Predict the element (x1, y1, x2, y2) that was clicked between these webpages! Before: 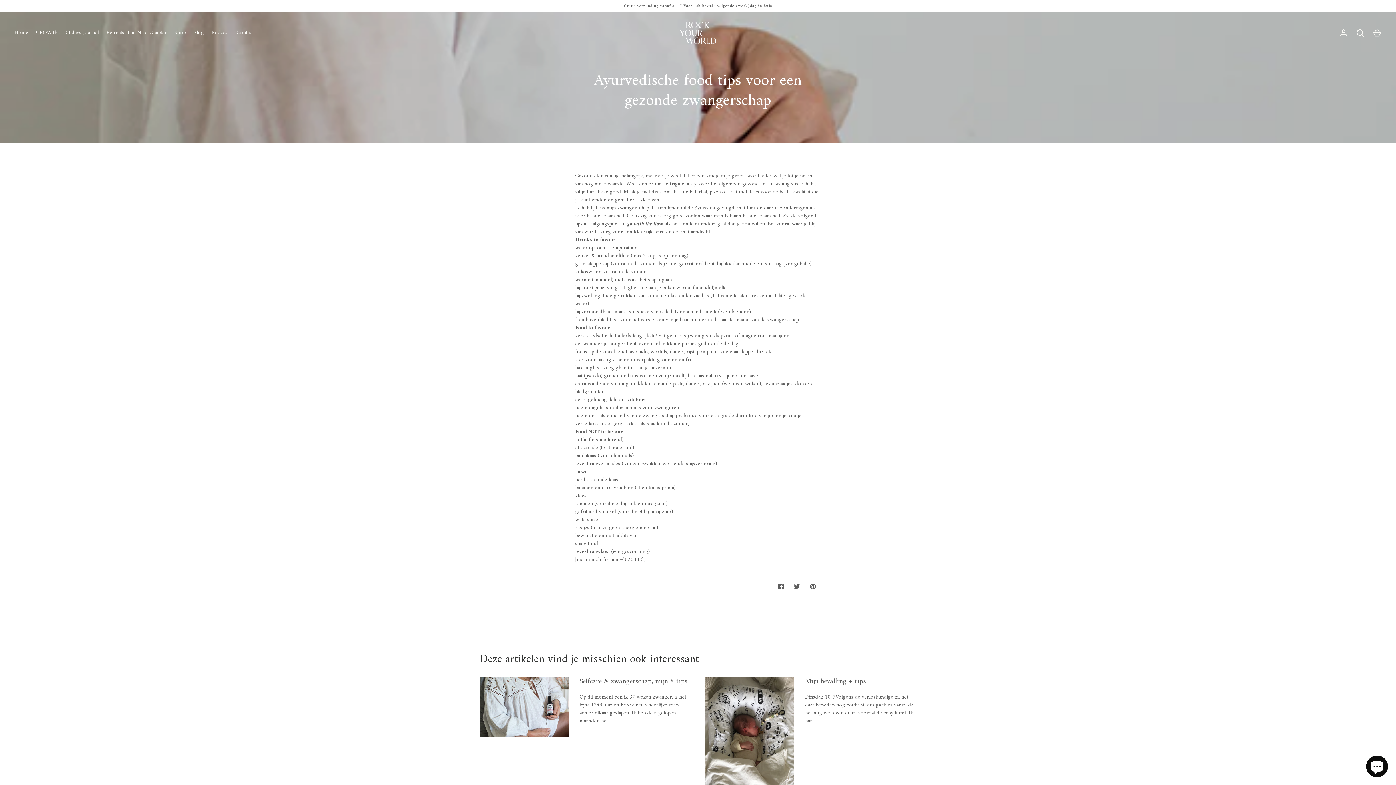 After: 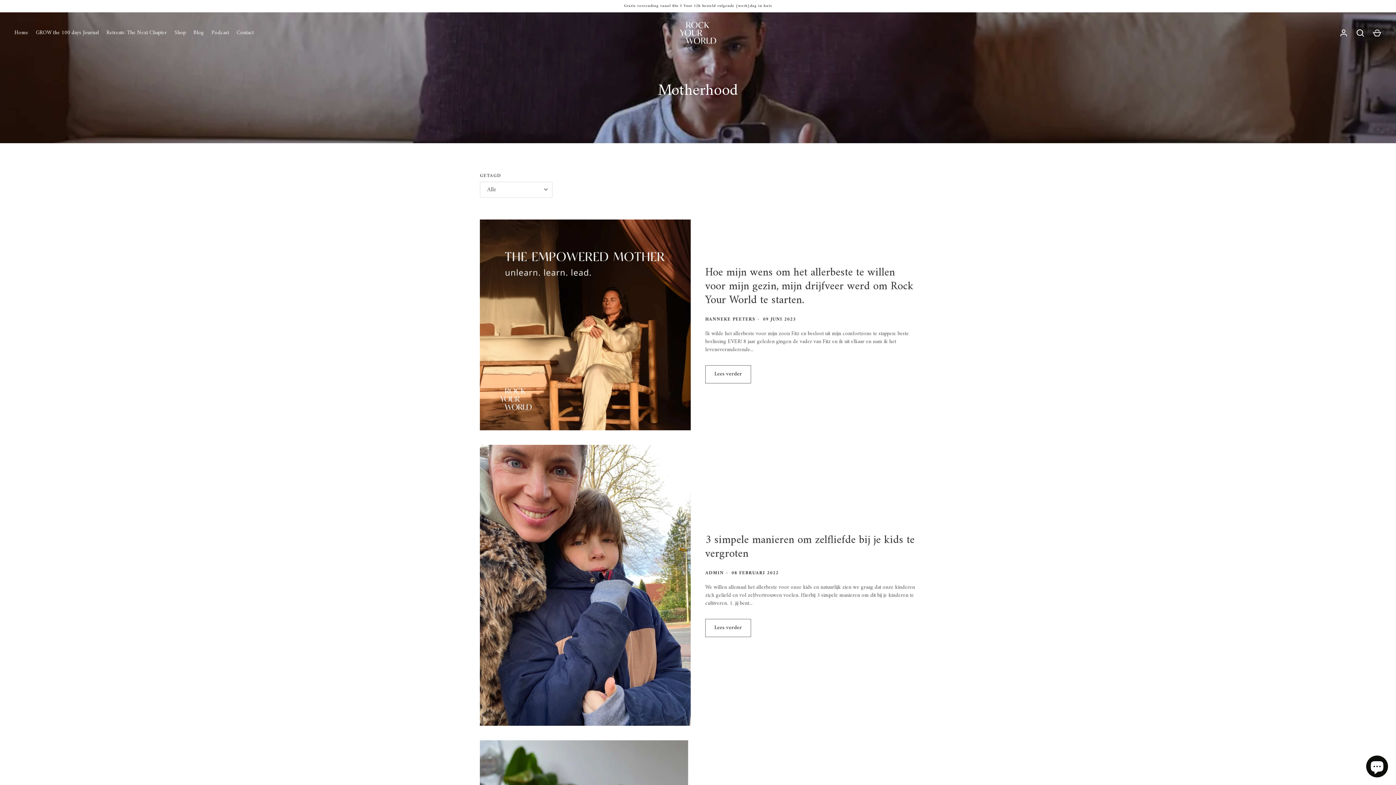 Action: bbox: (480, 649, 698, 669) label: Deze artikelen vind je misschien ook interessant